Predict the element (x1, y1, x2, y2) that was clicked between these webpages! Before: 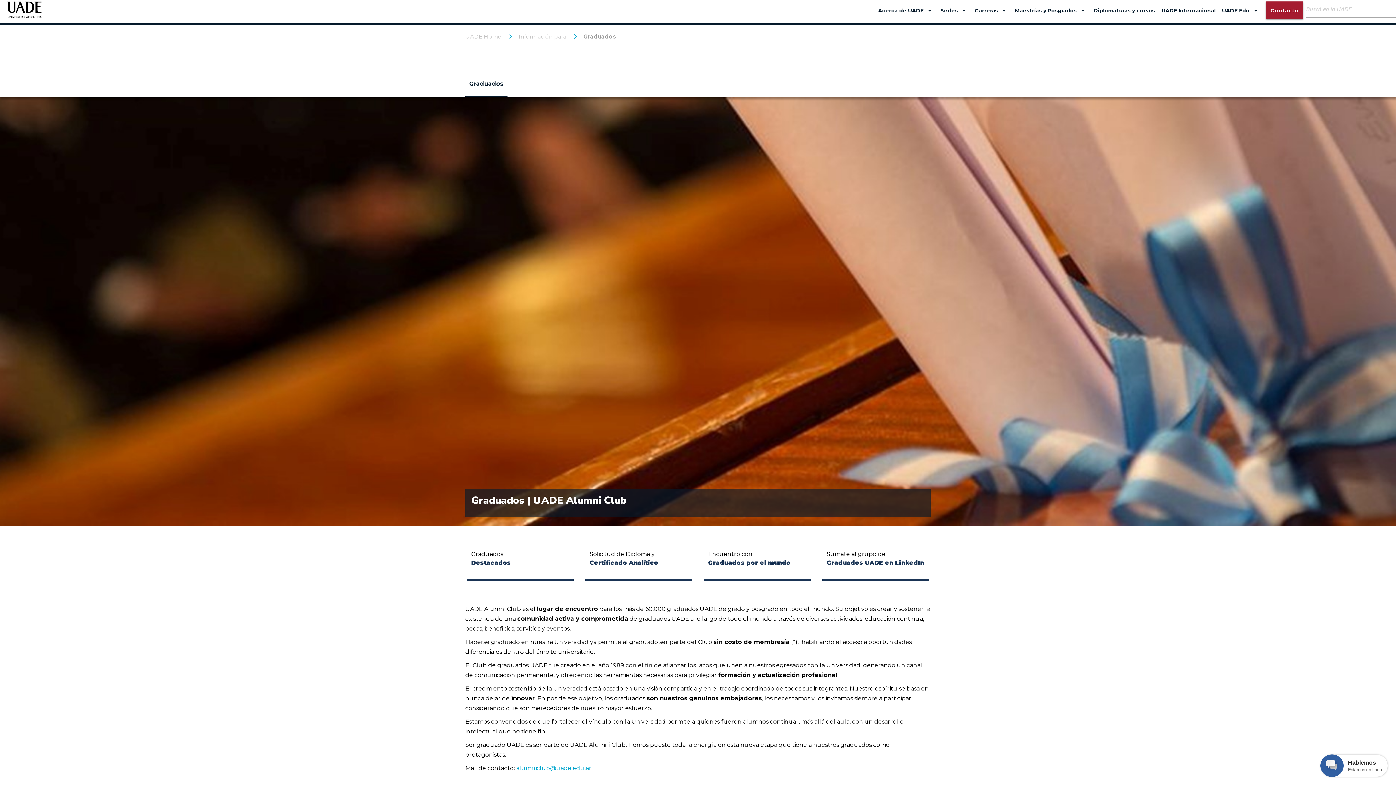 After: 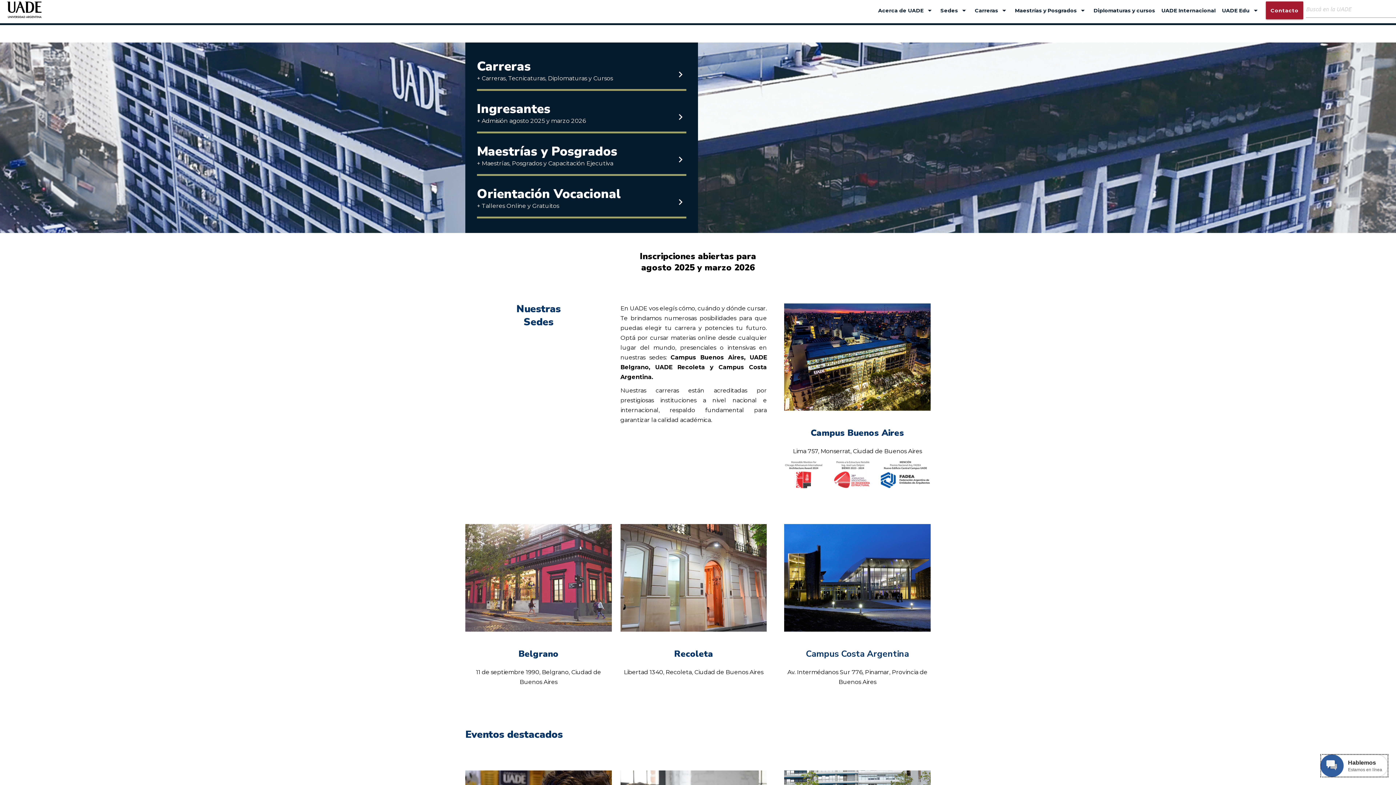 Action: bbox: (465, 33, 501, 40) label: UADE Home